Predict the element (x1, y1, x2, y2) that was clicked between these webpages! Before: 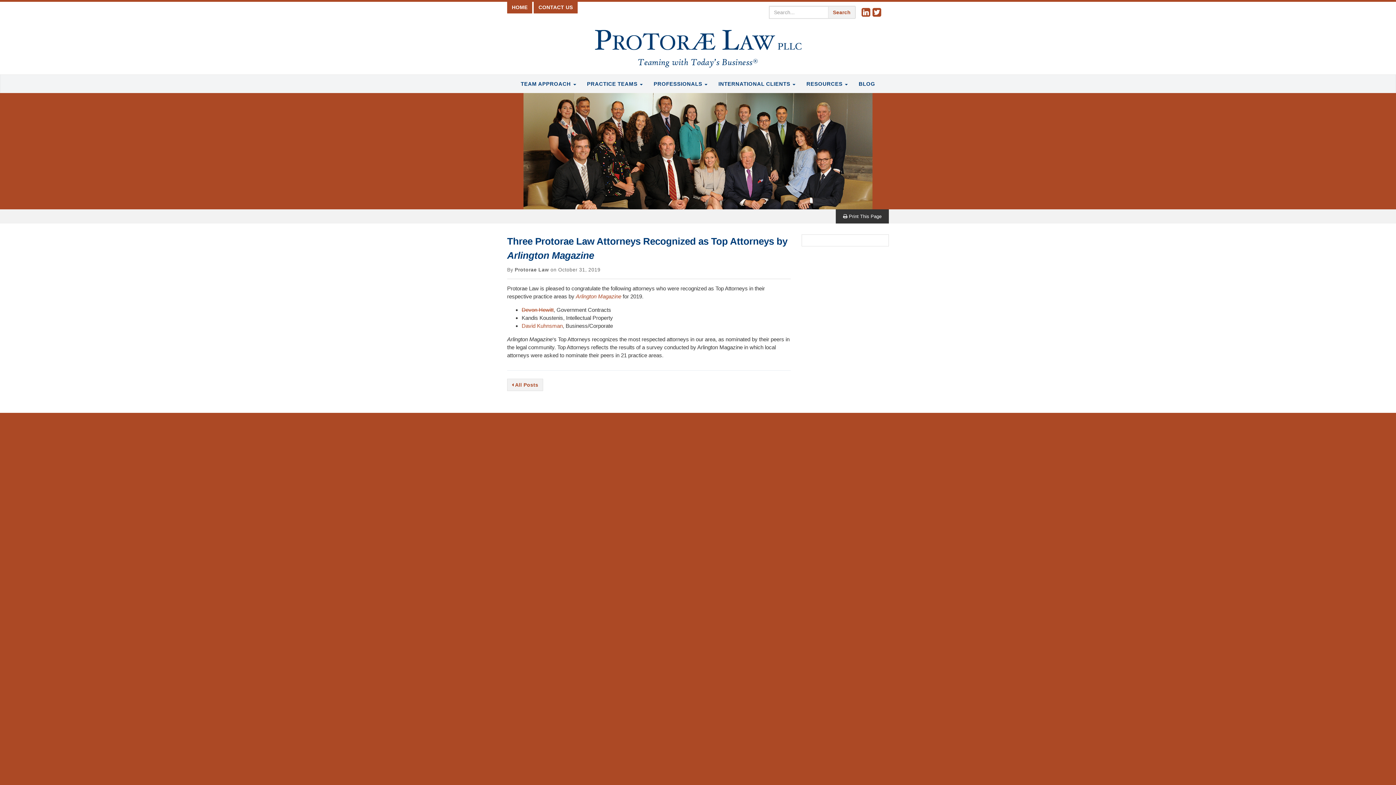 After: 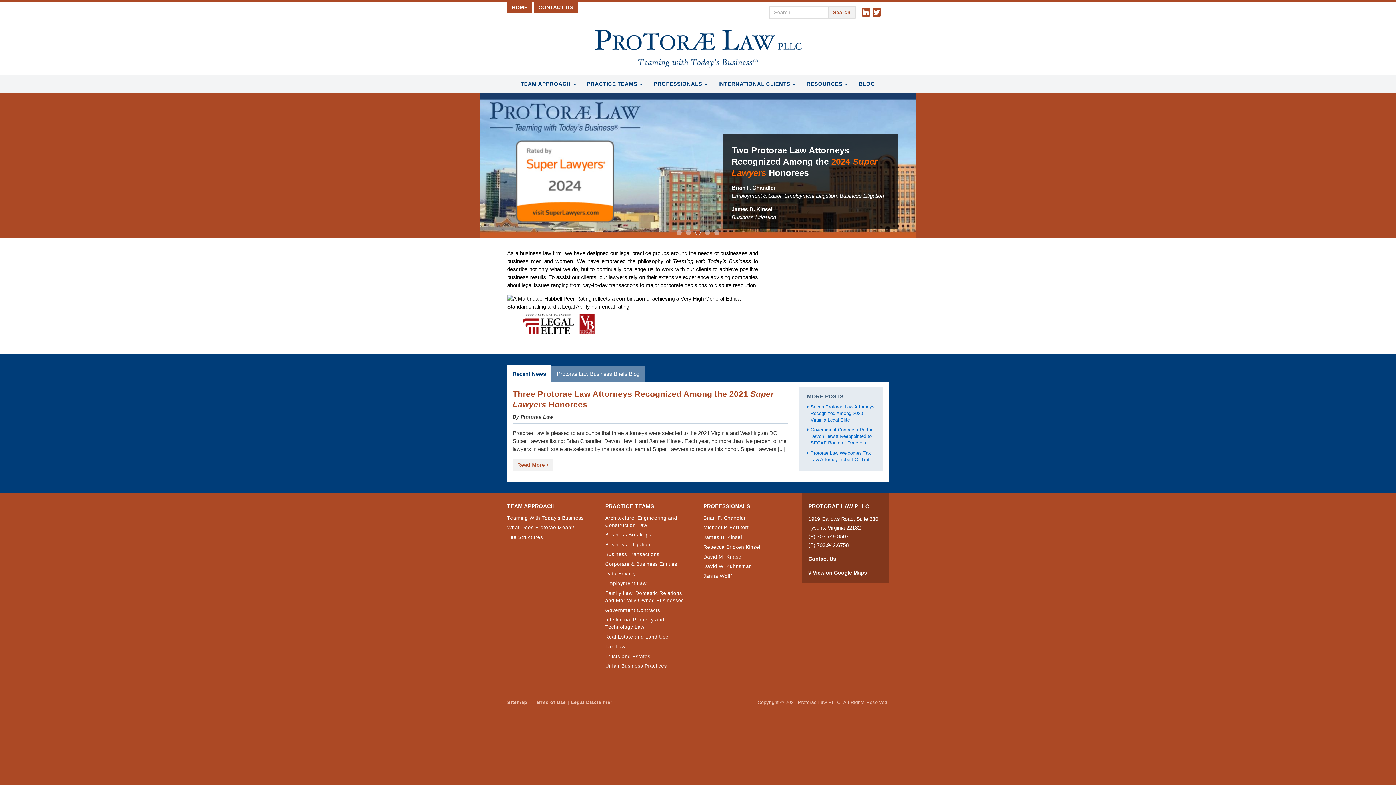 Action: bbox: (589, 29, 807, 69)